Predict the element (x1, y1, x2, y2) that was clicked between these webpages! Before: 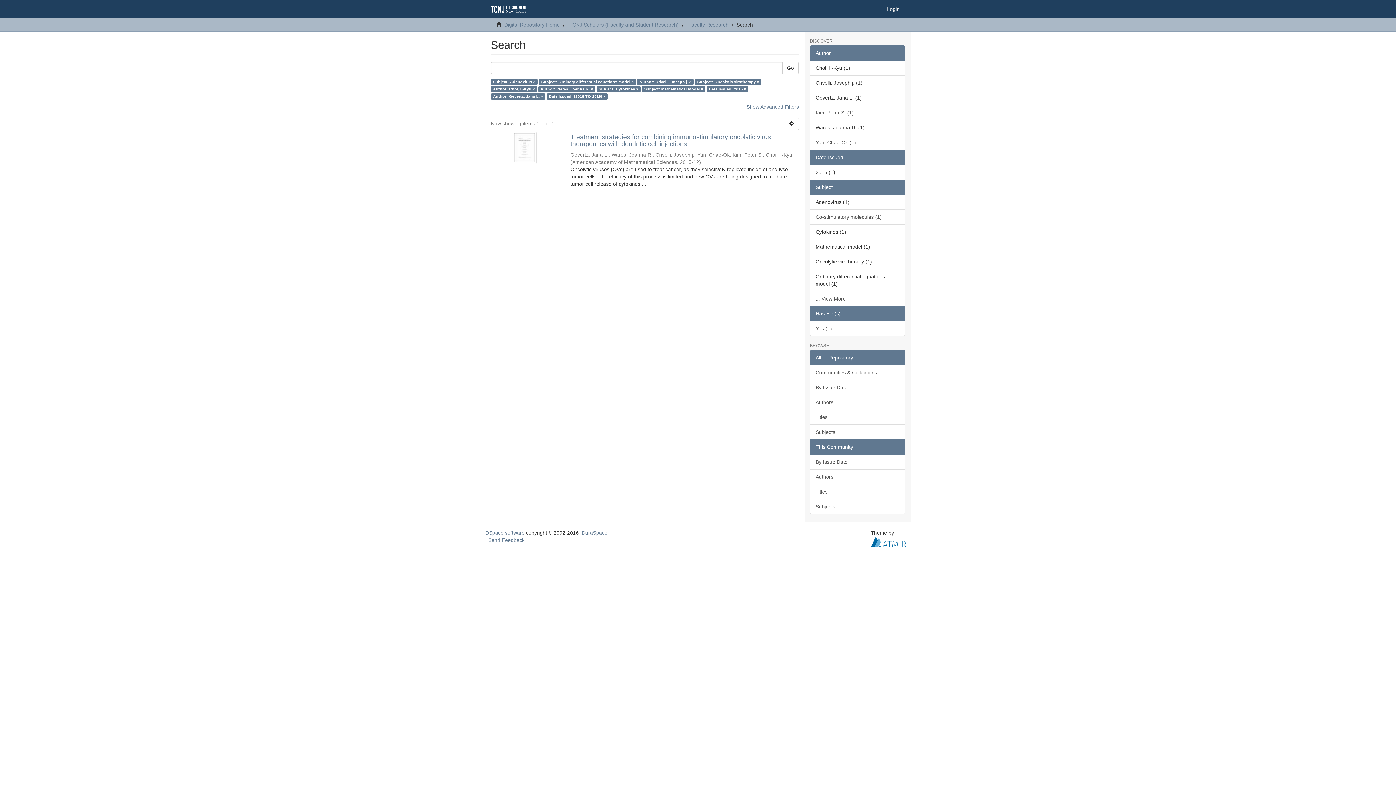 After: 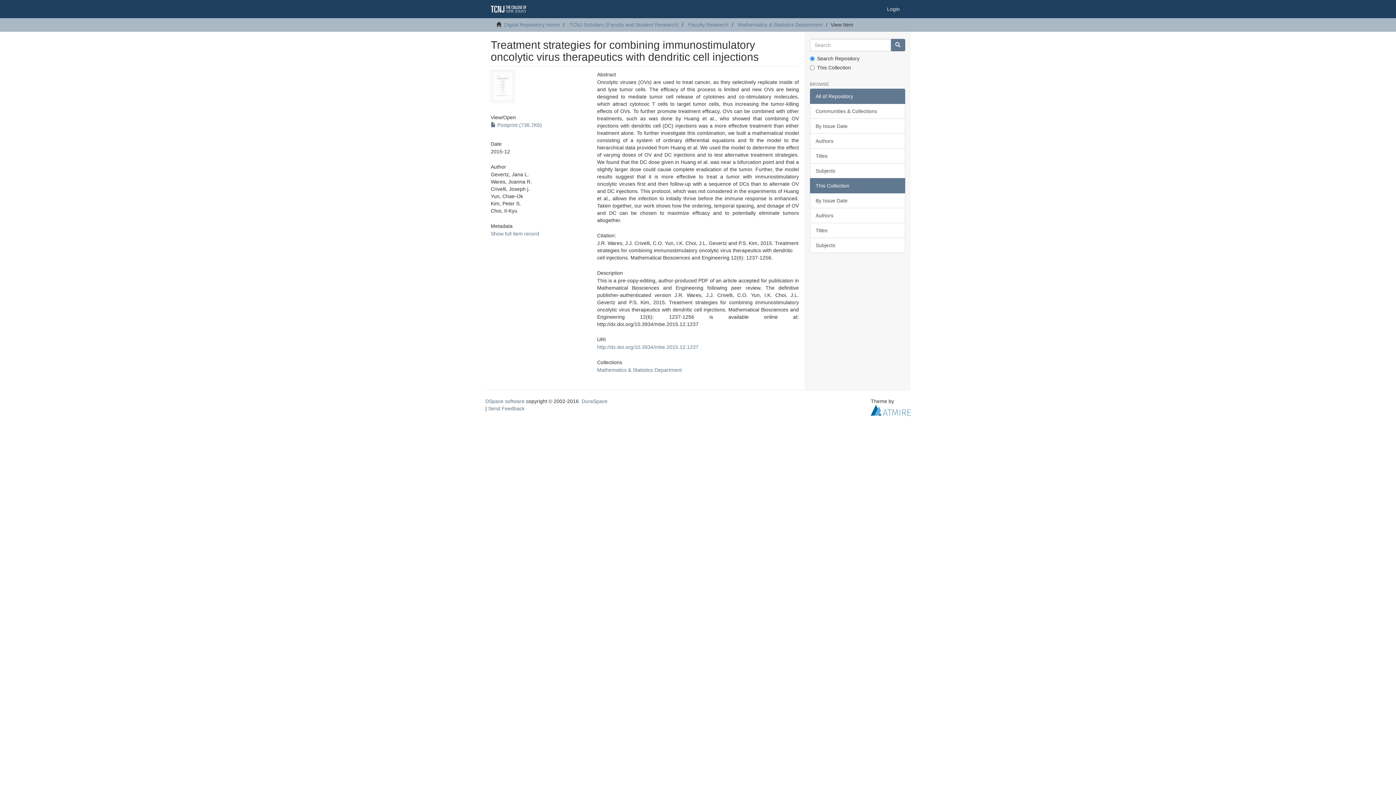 Action: bbox: (490, 131, 558, 164)